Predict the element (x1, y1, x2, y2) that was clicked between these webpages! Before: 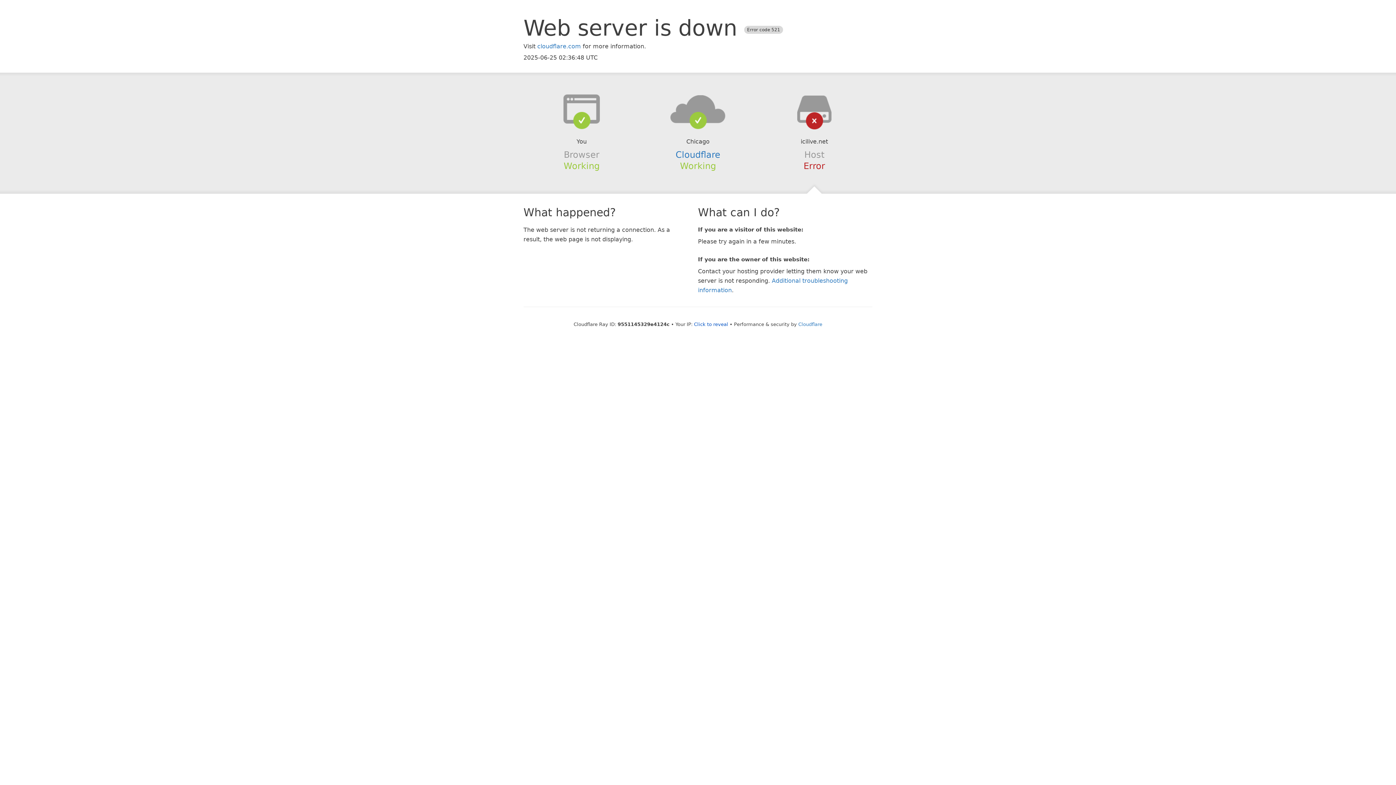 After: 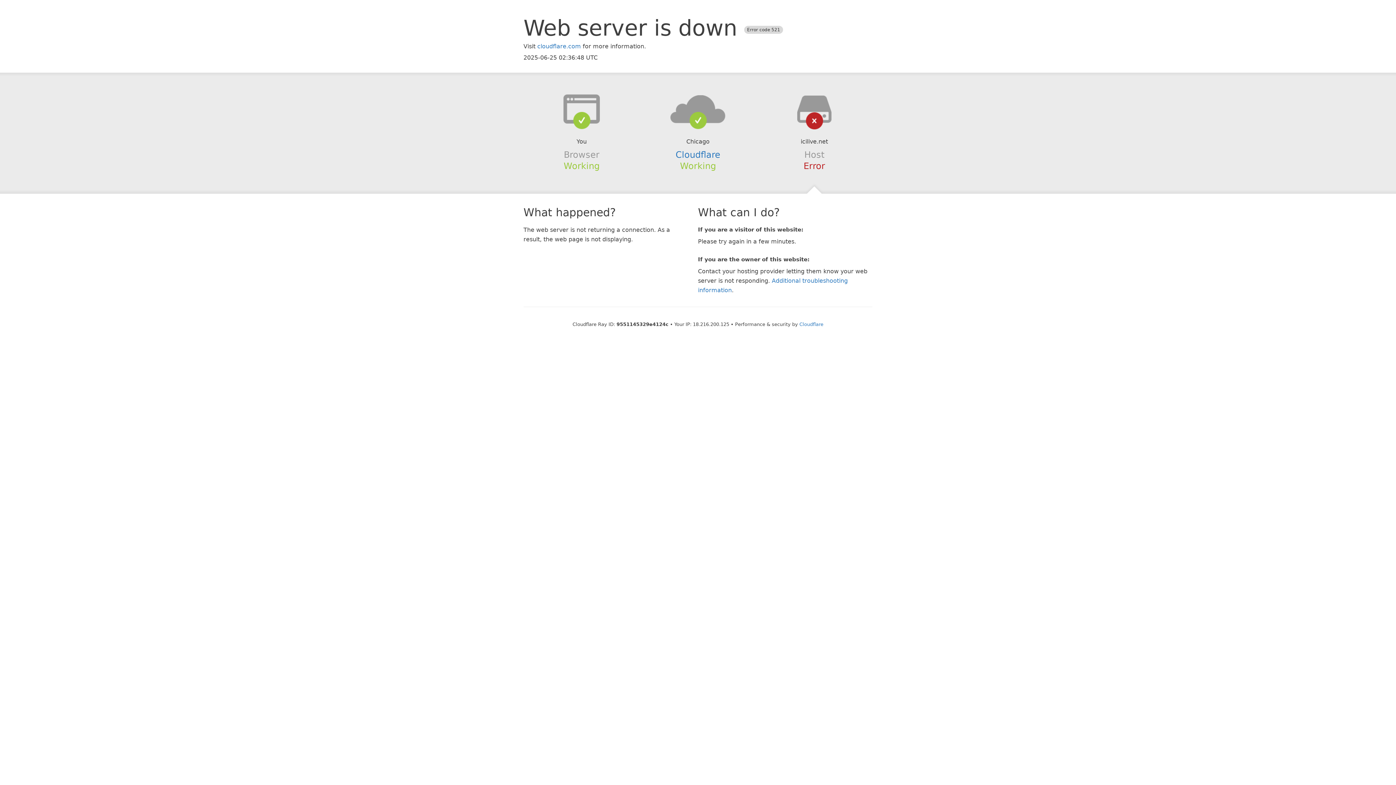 Action: label: Click to reveal bbox: (694, 321, 728, 327)